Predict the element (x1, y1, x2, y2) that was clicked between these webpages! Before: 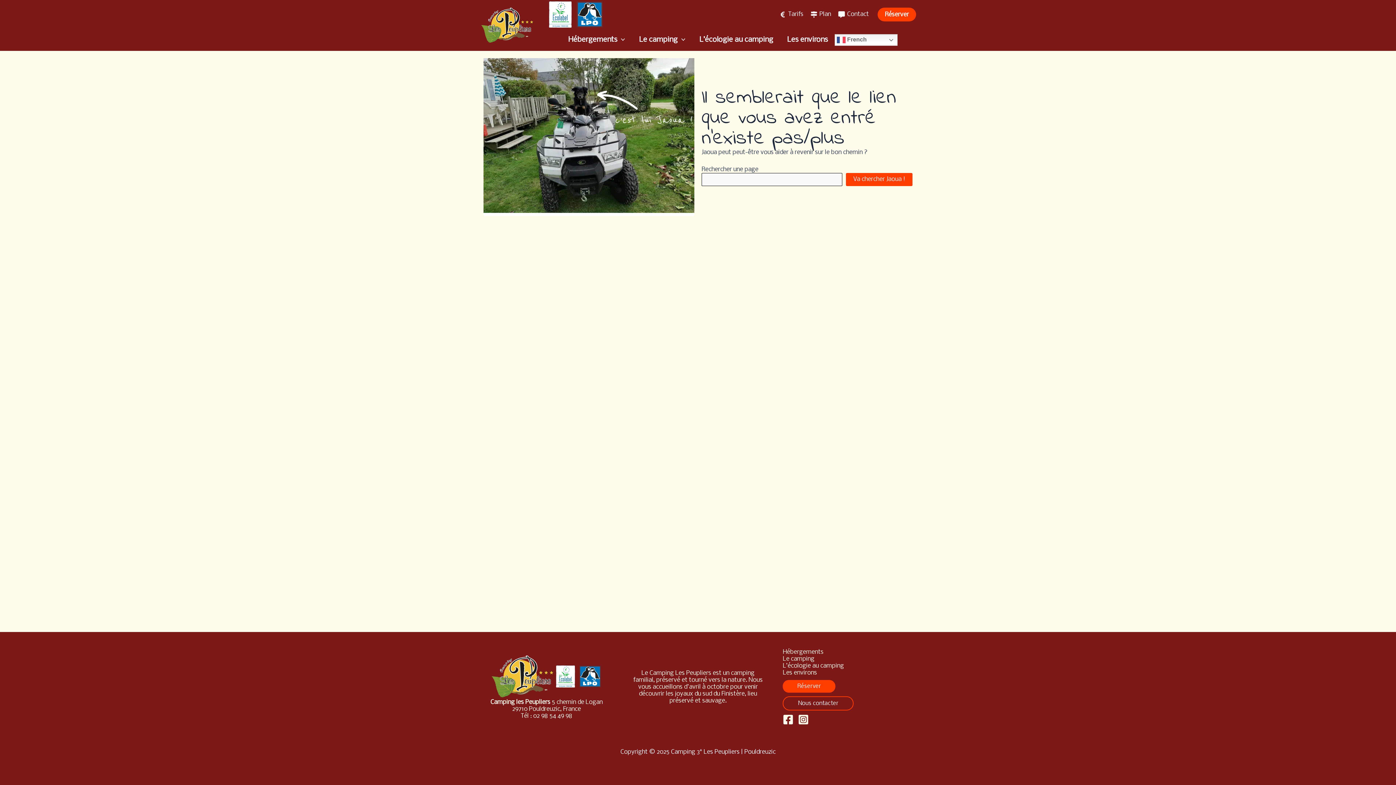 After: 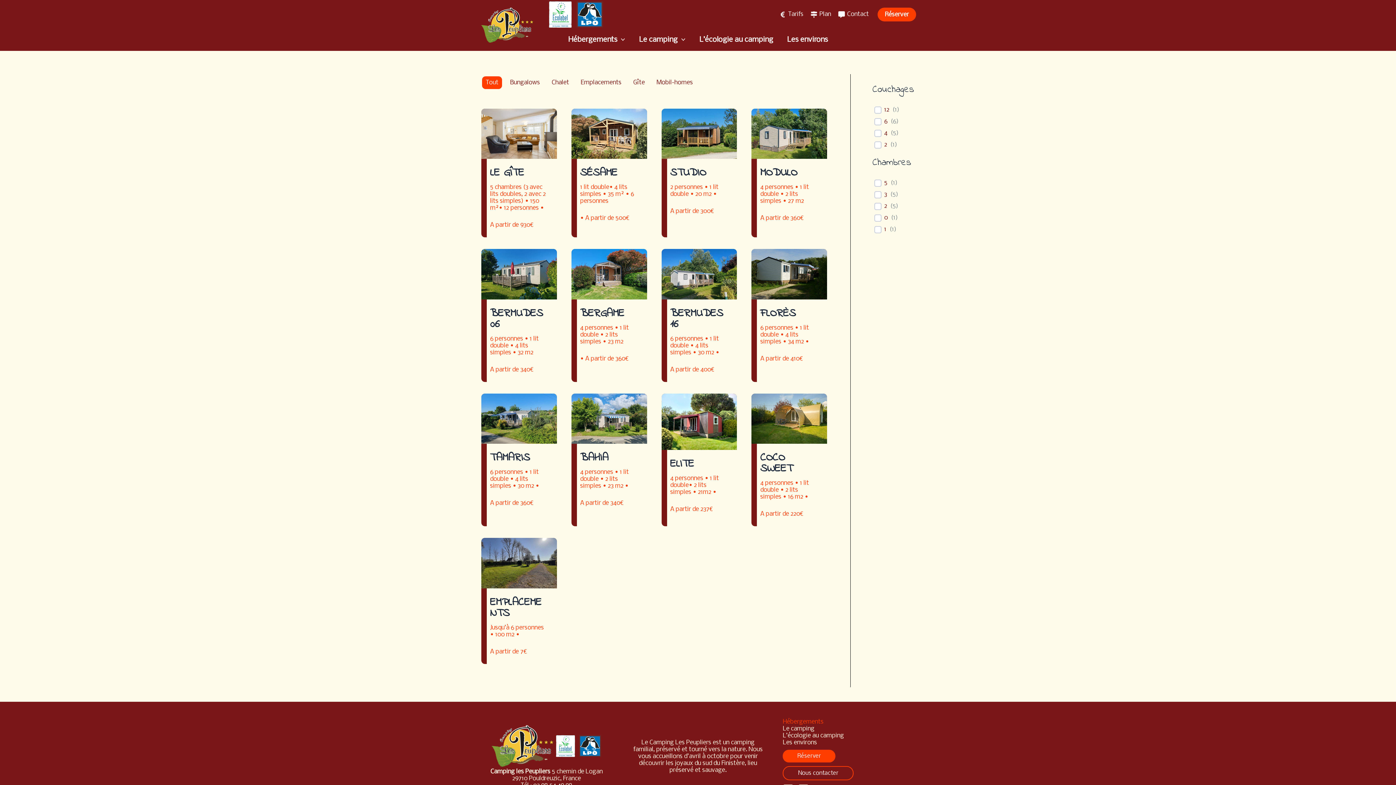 Action: label: Hébergements bbox: (783, 649, 823, 656)